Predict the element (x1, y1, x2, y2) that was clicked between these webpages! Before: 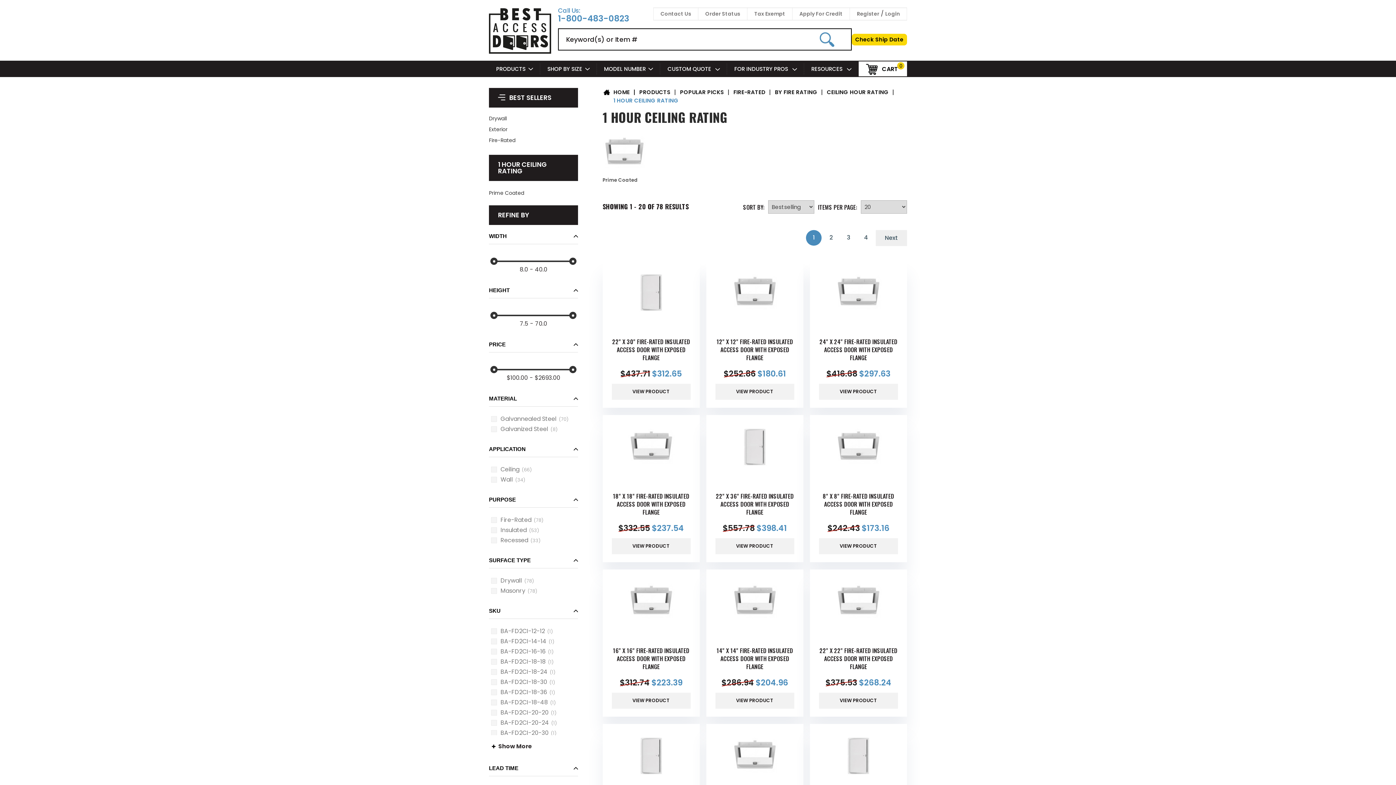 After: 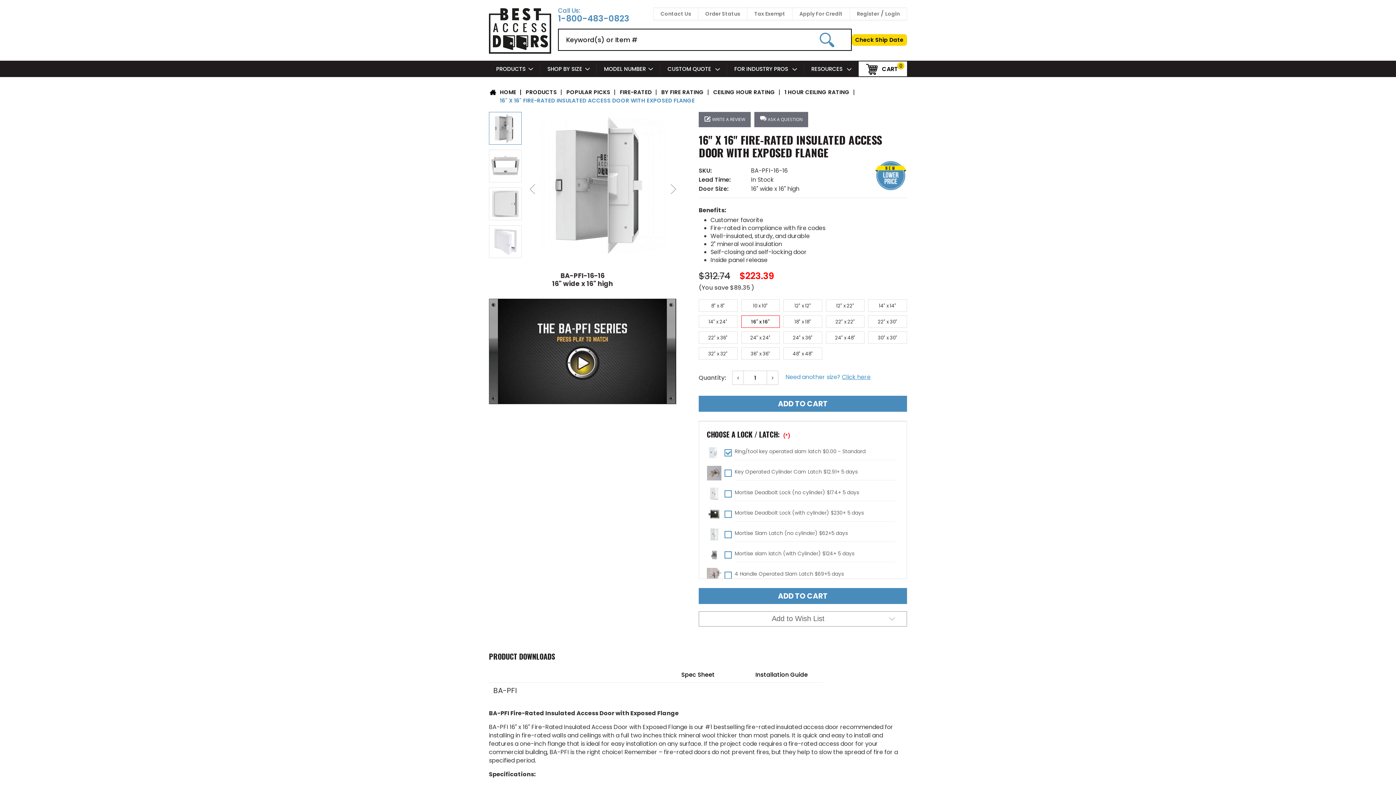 Action: label: 16" X 16" FIRE-RATED INSULATED ACCESS DOOR WITH EXPOSED FLANGE bbox: (611, 646, 690, 670)